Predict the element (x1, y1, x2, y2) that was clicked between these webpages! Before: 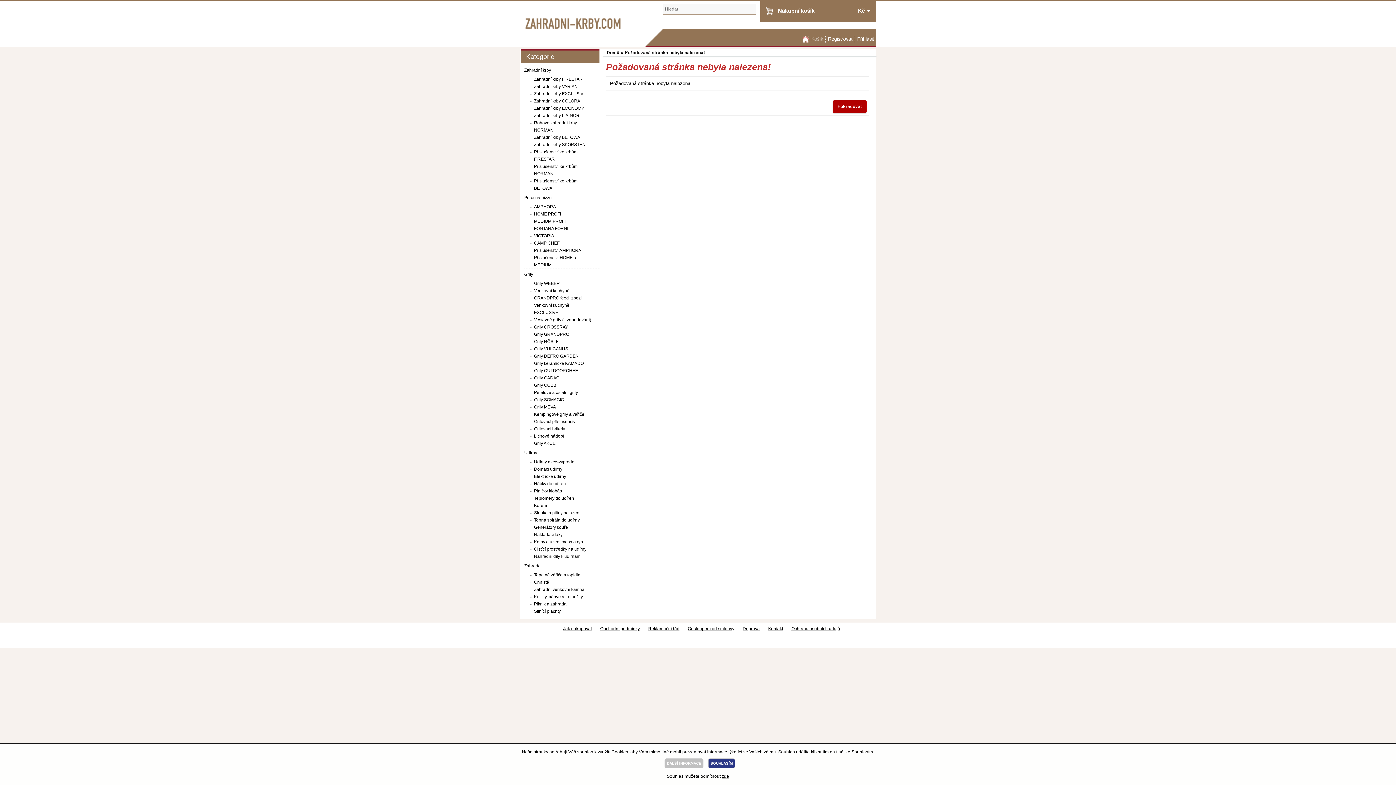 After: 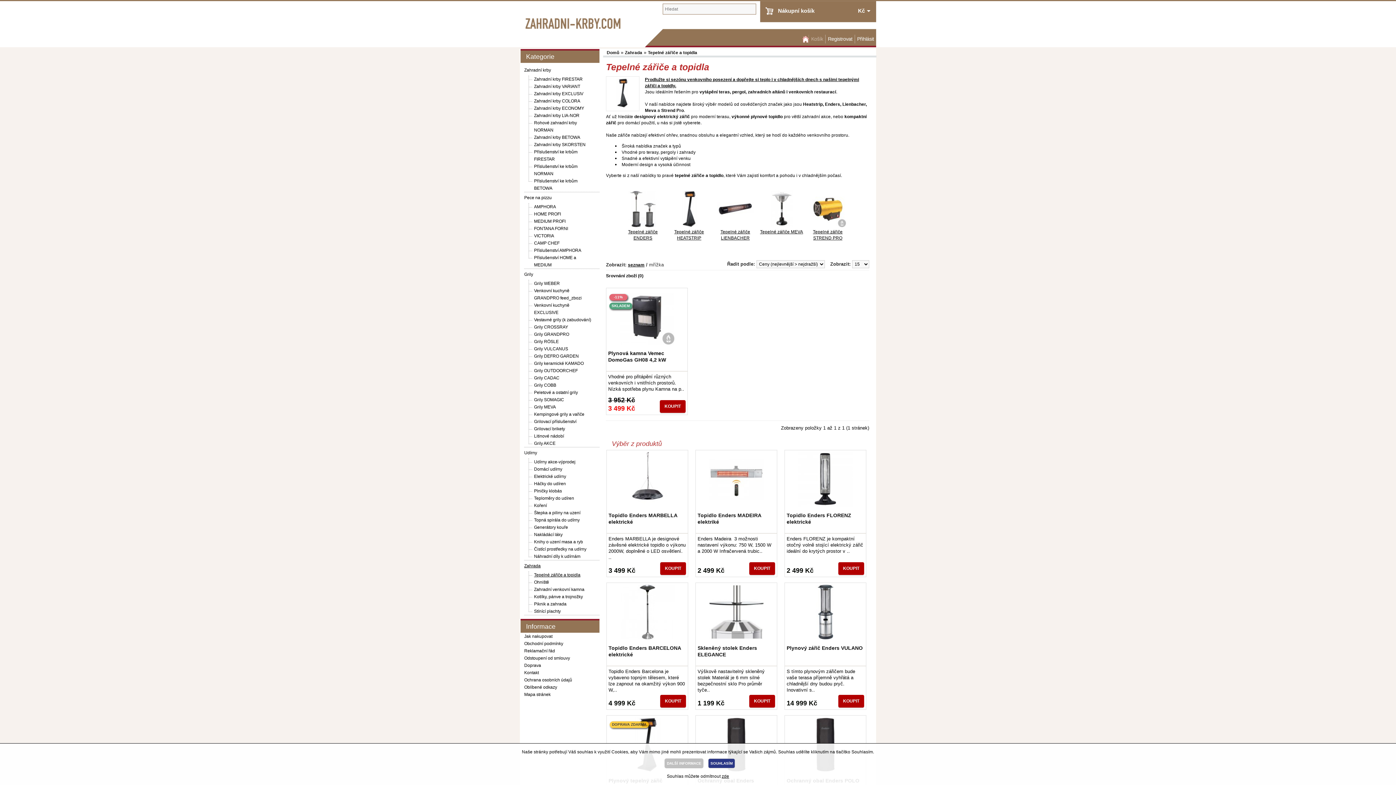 Action: bbox: (534, 572, 580, 577) label: Tepelné zářiče a topidla